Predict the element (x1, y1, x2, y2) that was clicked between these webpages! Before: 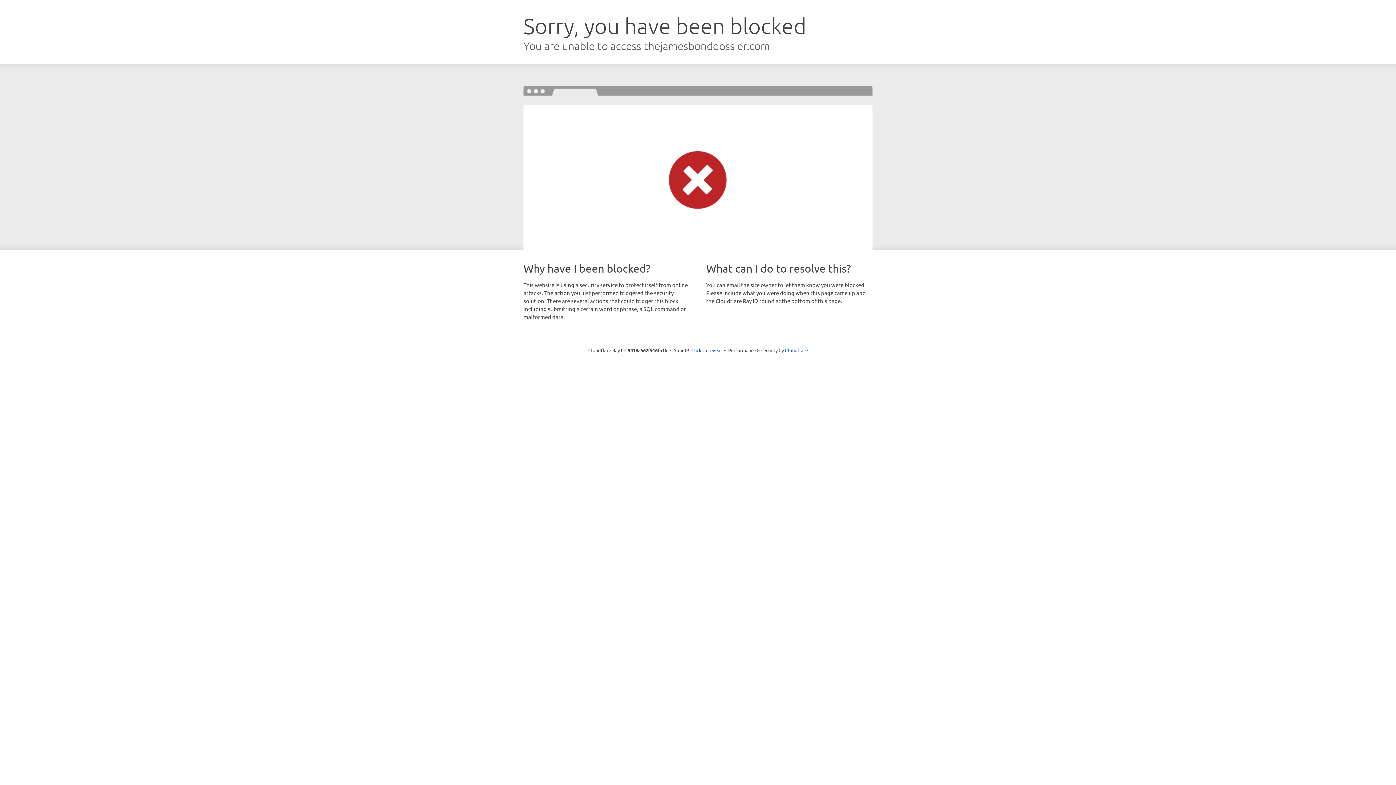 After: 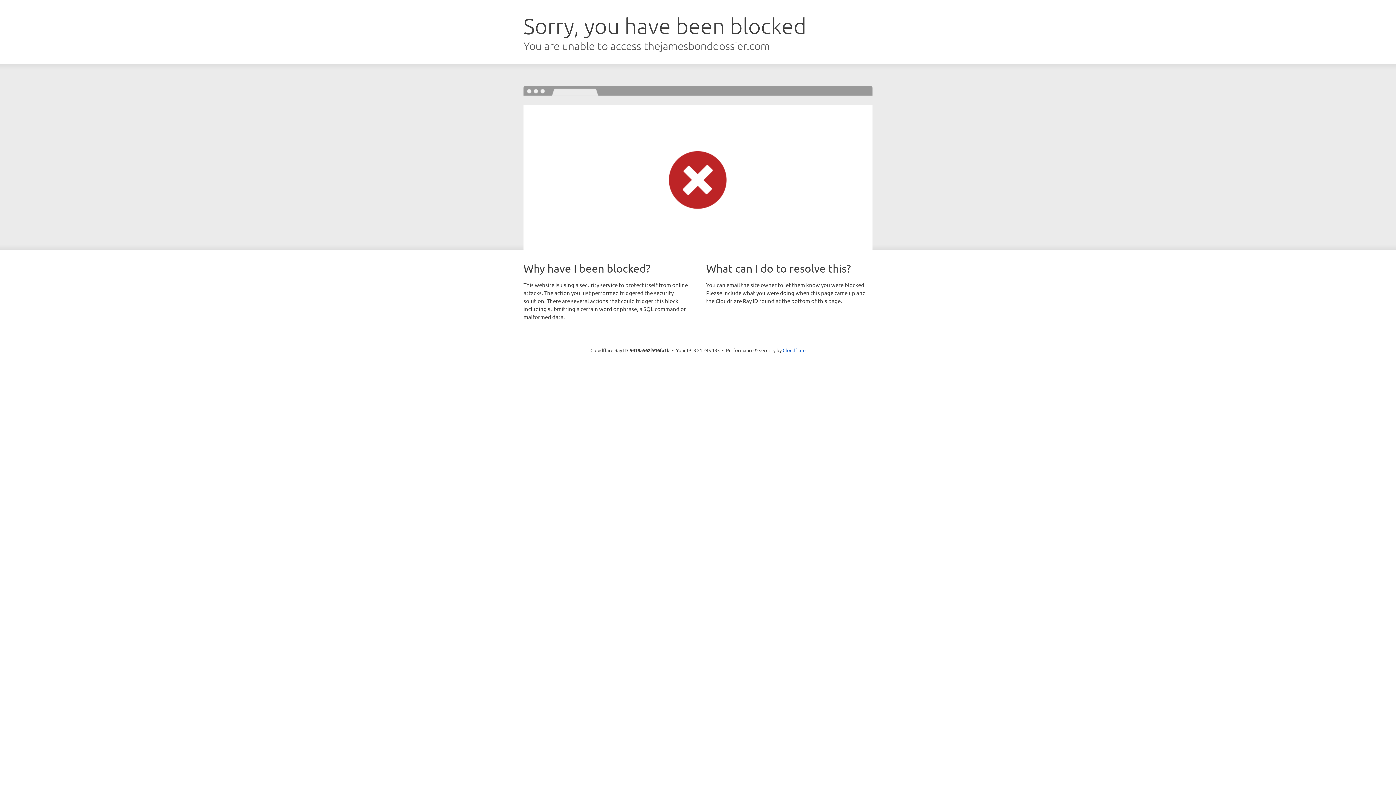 Action: label: Click to reveal bbox: (691, 346, 722, 353)